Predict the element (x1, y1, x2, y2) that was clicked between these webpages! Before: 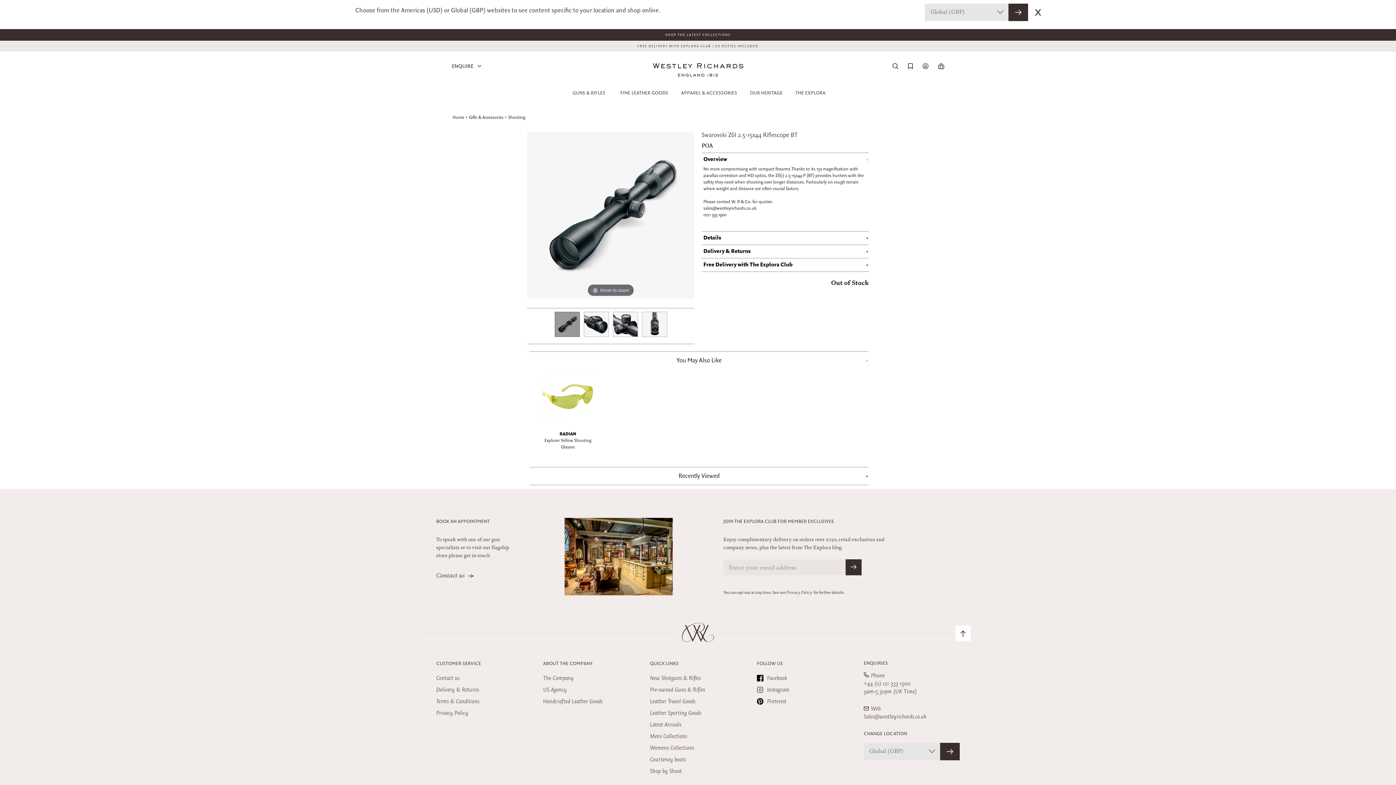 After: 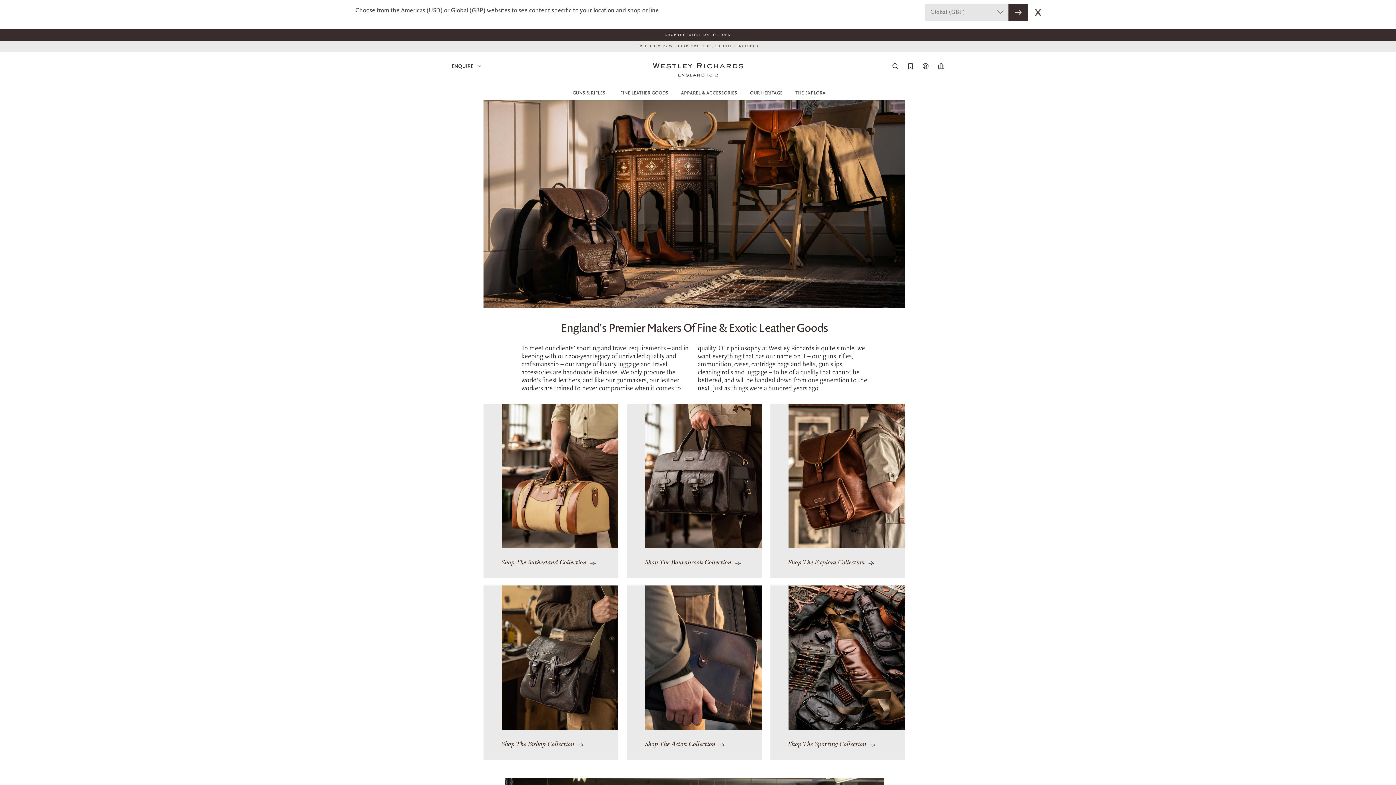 Action: label: FINE LEATHER GOODS bbox: (616, 85, 672, 100)